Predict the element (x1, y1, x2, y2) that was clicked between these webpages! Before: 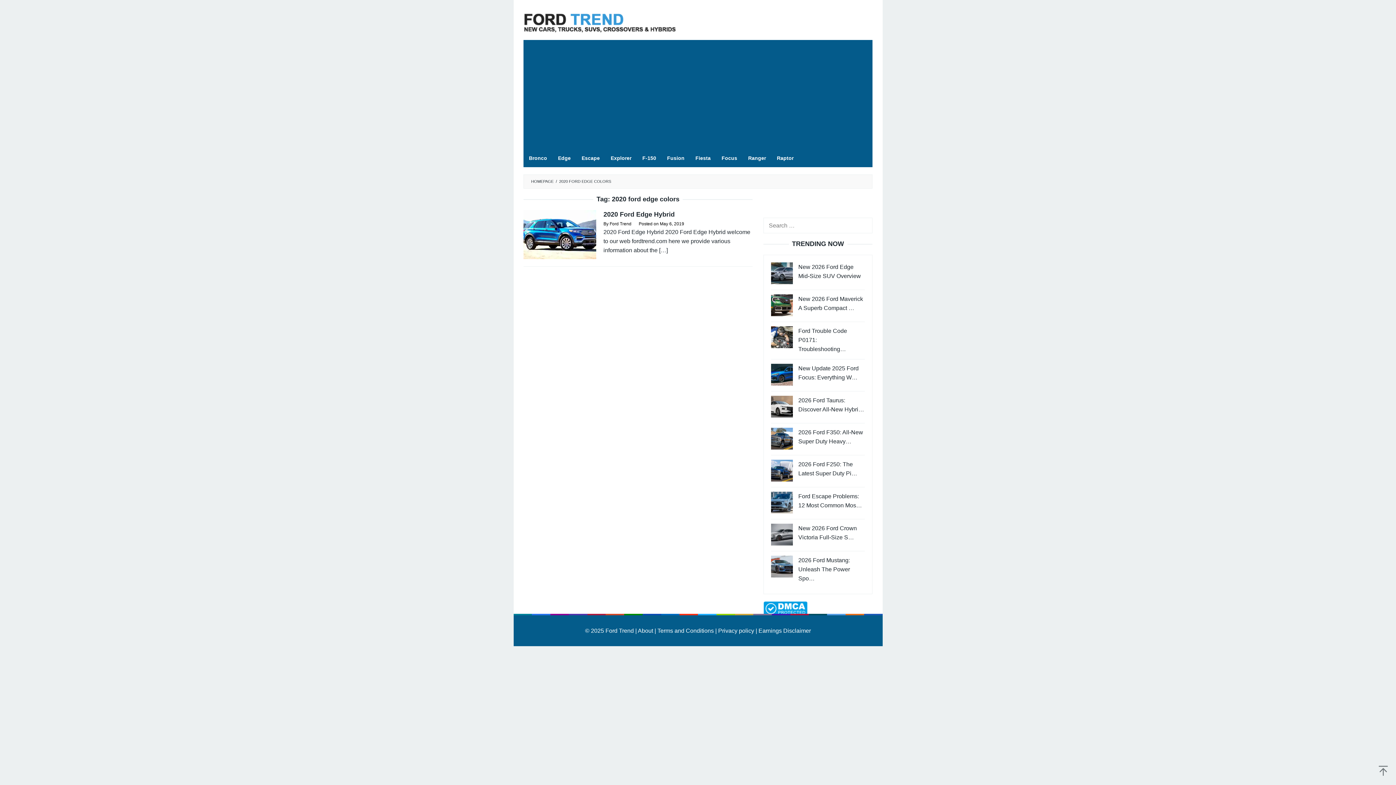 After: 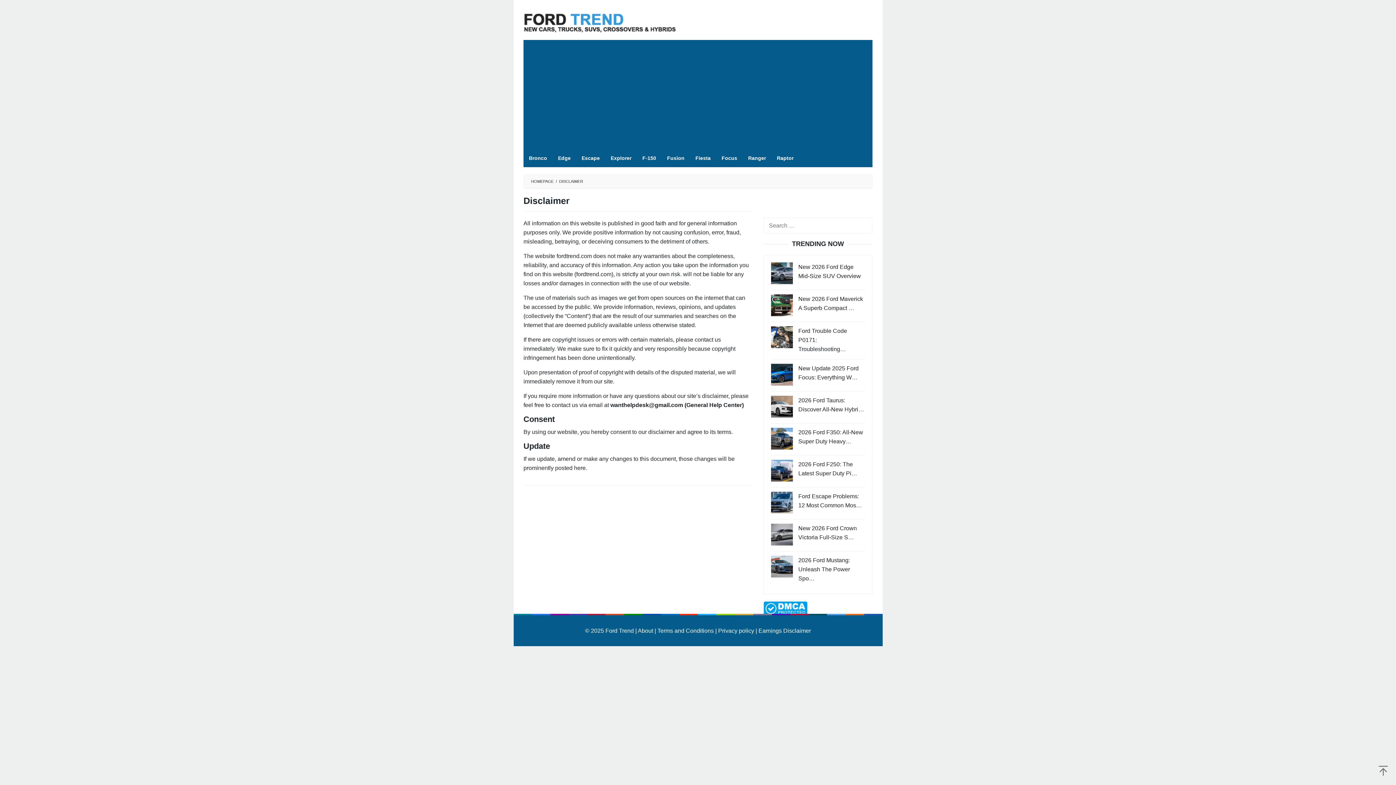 Action: label:  Earnings Disclaimer bbox: (757, 628, 811, 634)